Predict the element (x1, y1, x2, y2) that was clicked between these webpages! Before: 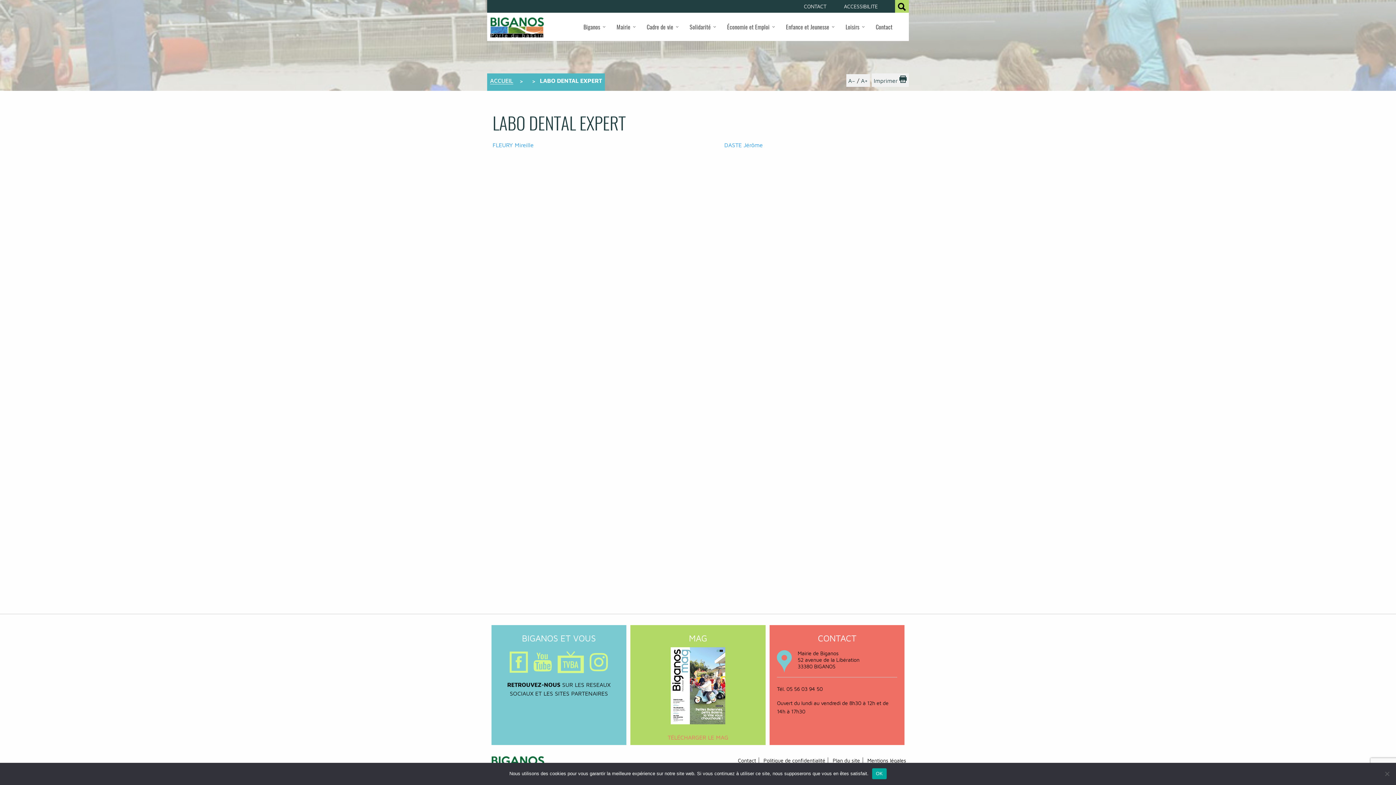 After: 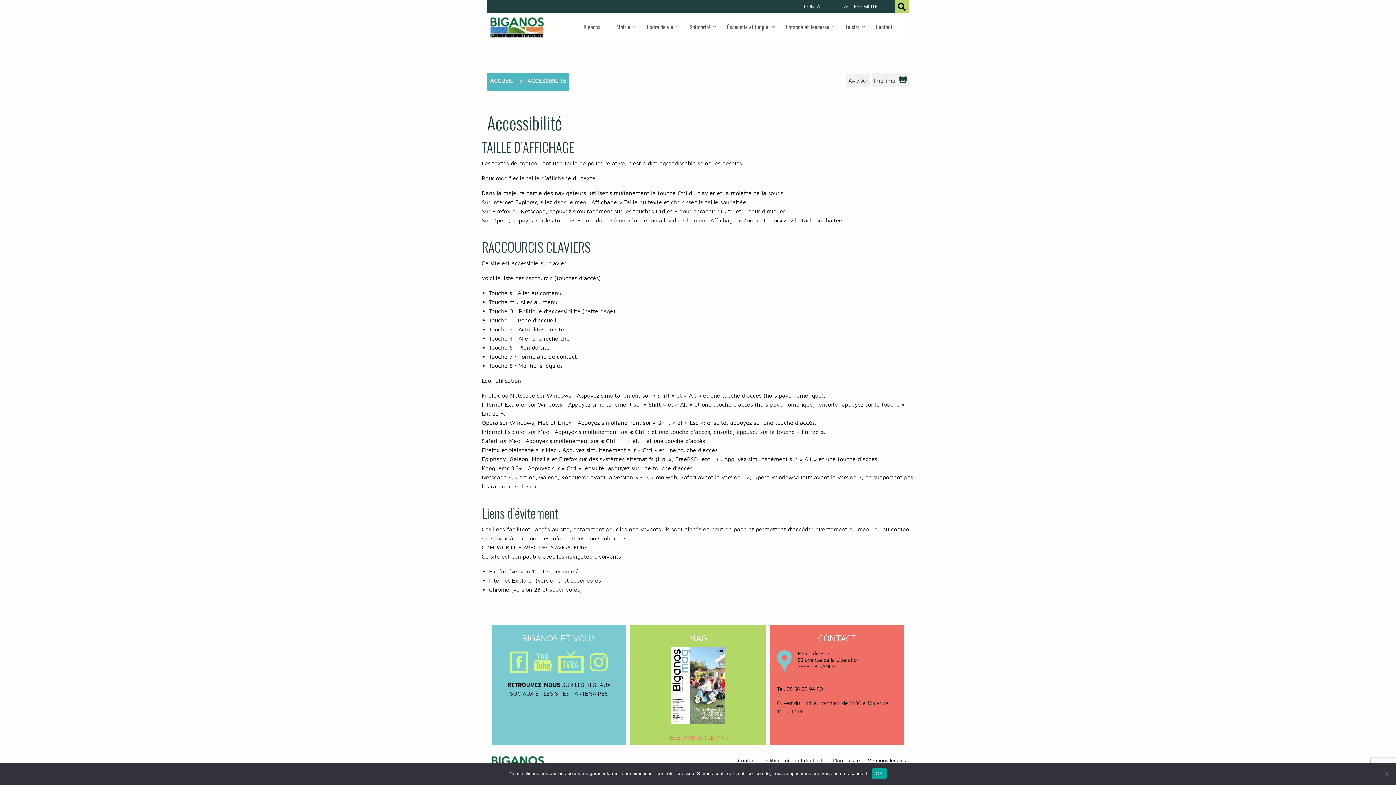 Action: bbox: (836, 3, 885, 9) label: ACCESSIBILITE